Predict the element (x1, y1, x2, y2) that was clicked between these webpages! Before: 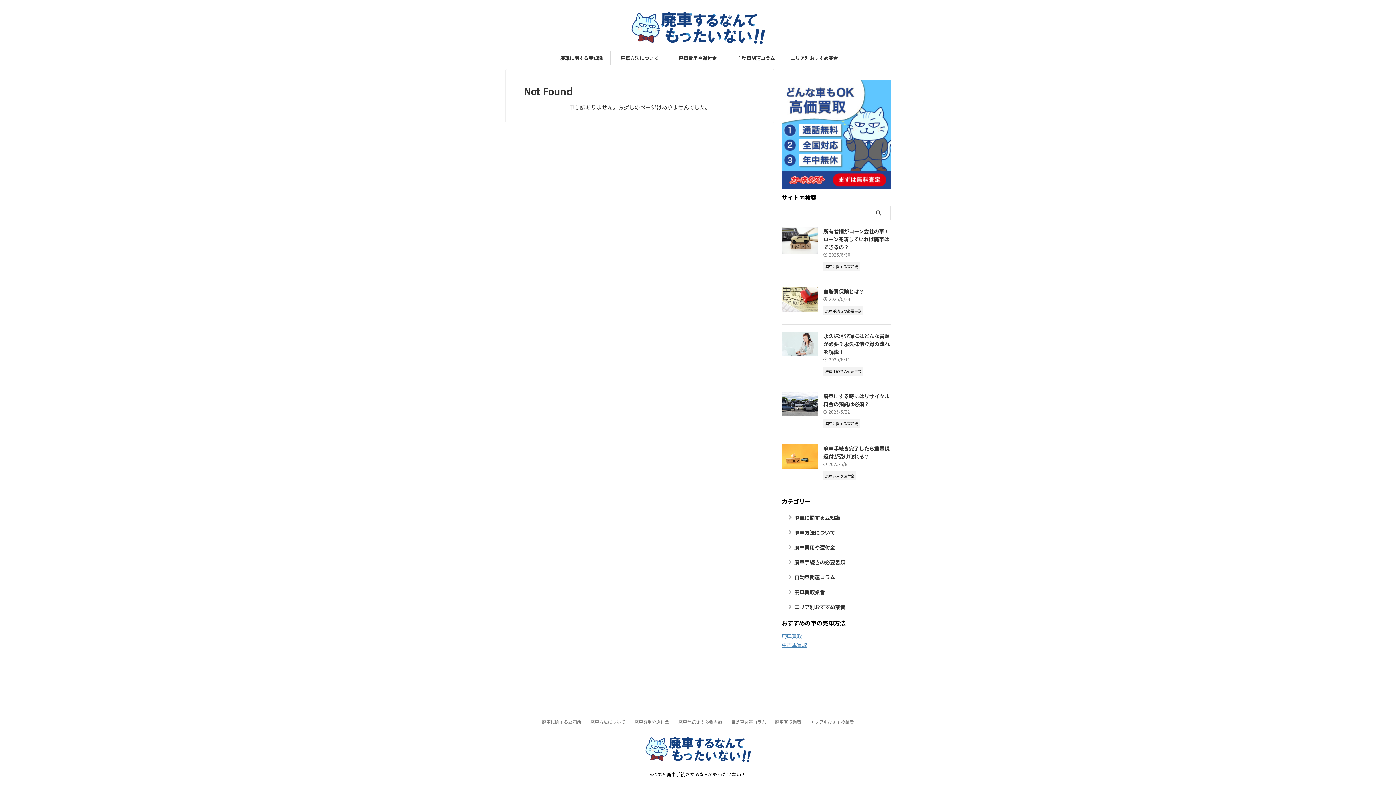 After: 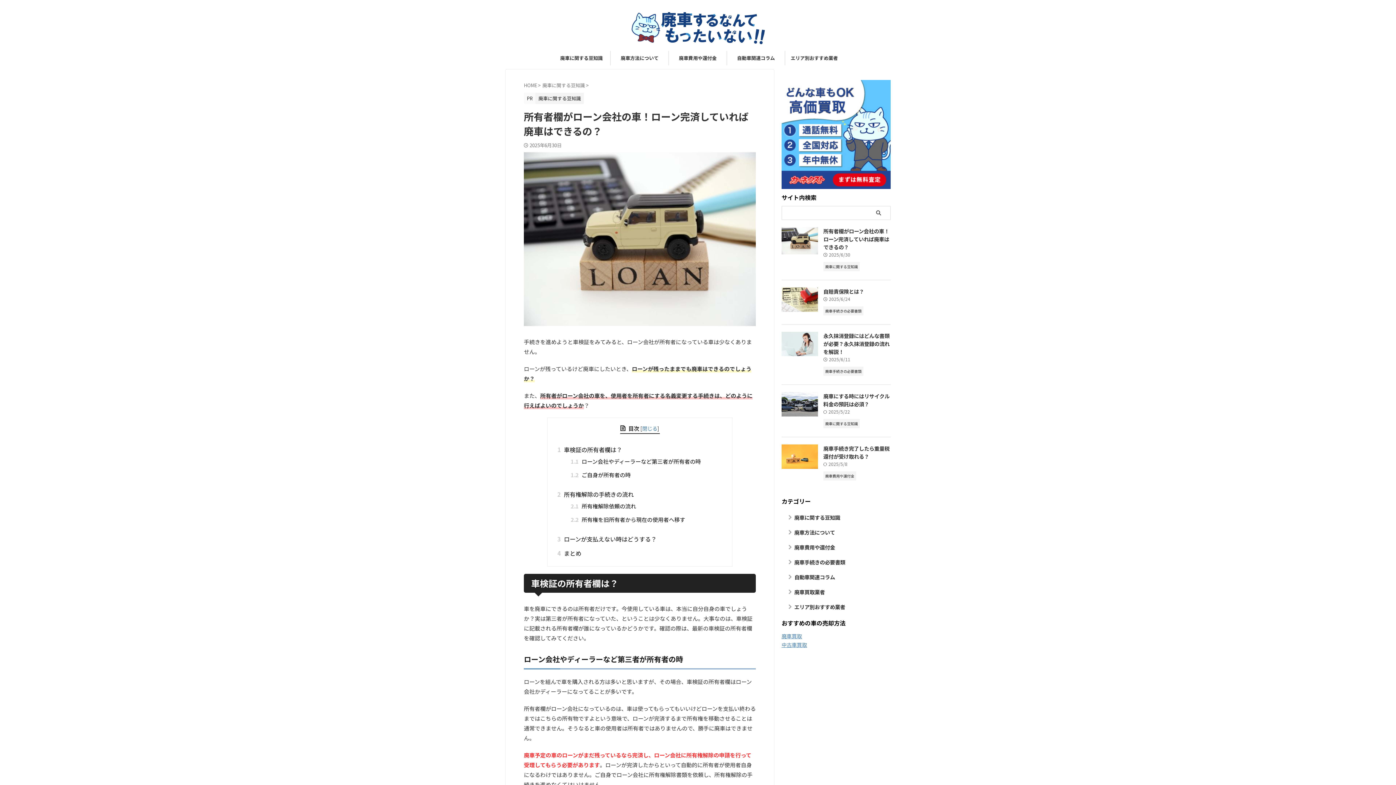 Action: bbox: (781, 245, 818, 254)